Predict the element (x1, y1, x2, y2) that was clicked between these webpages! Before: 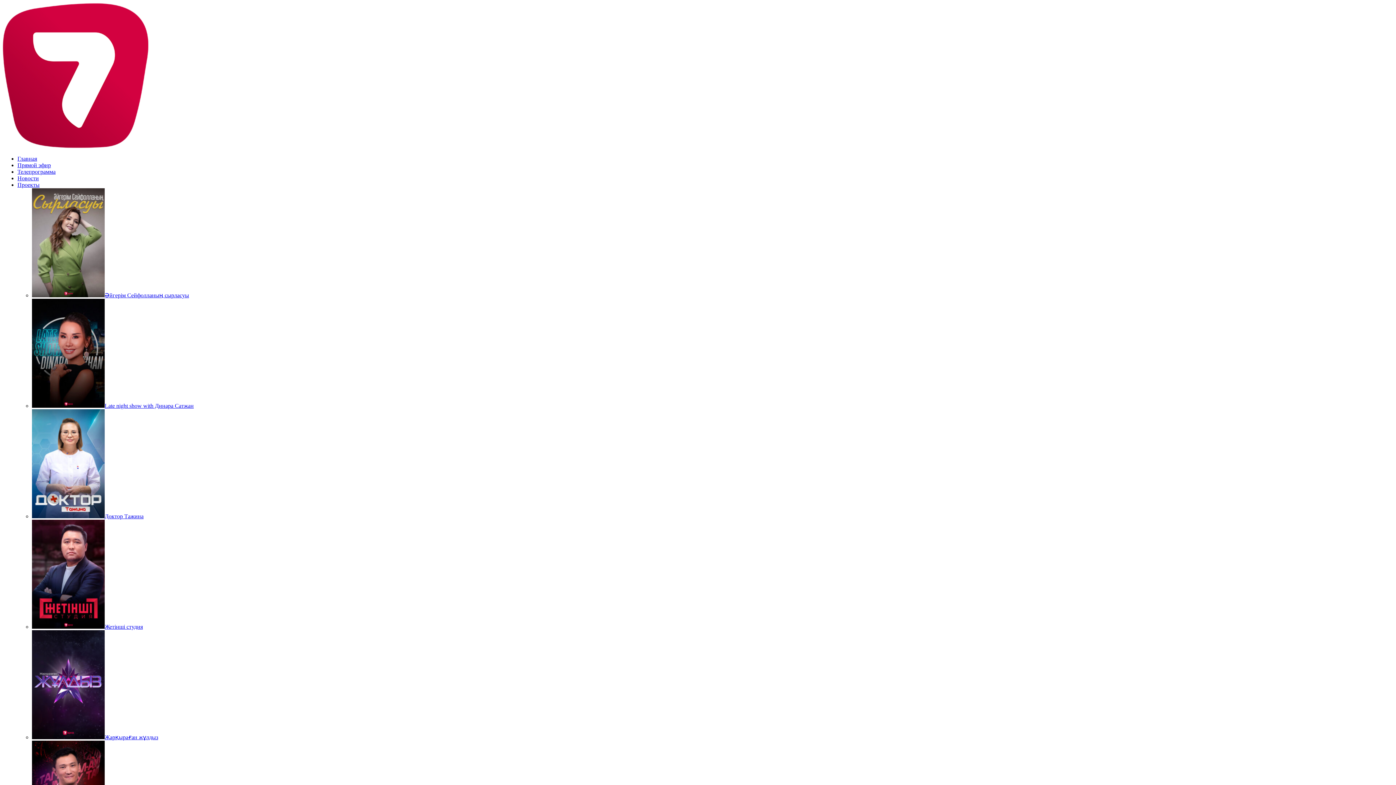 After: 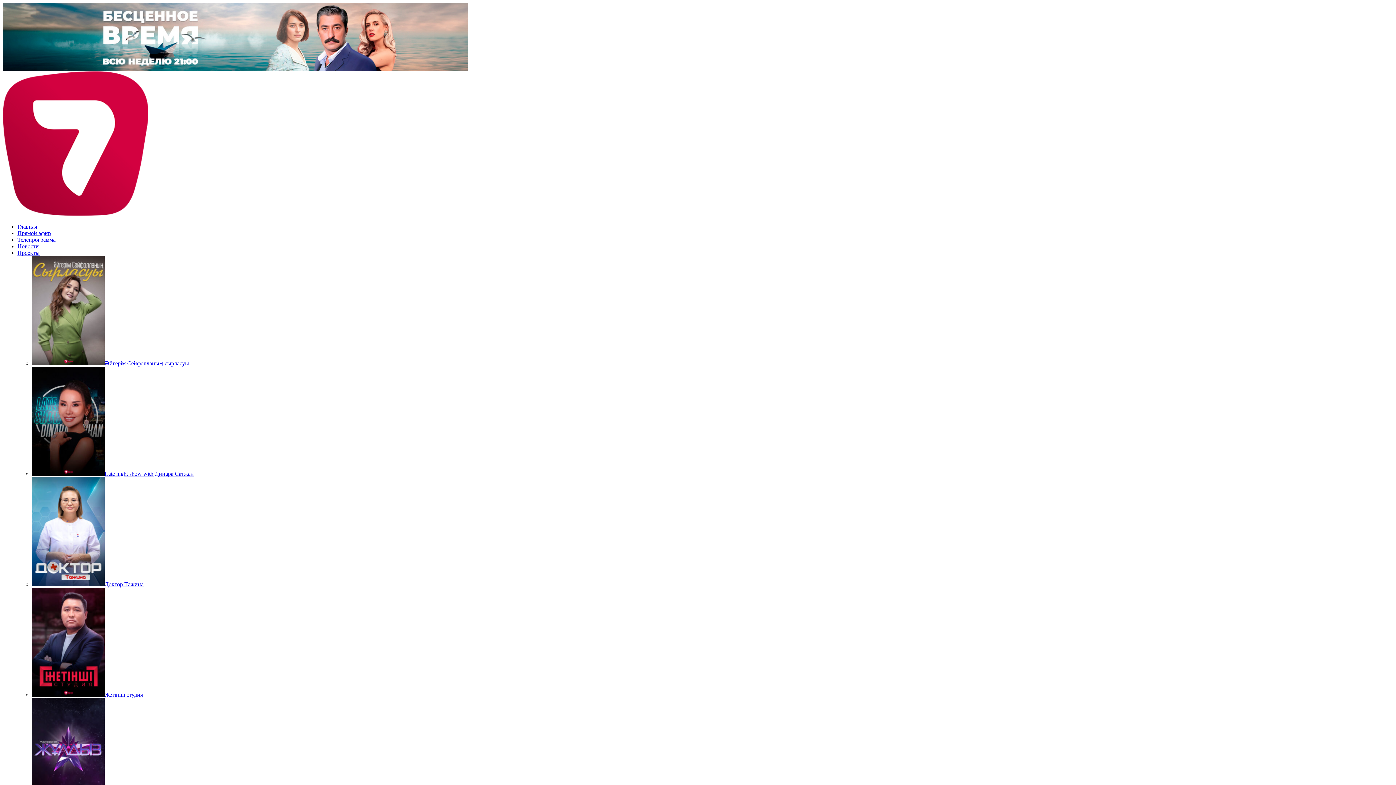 Action: label: Проекты bbox: (17, 181, 39, 188)